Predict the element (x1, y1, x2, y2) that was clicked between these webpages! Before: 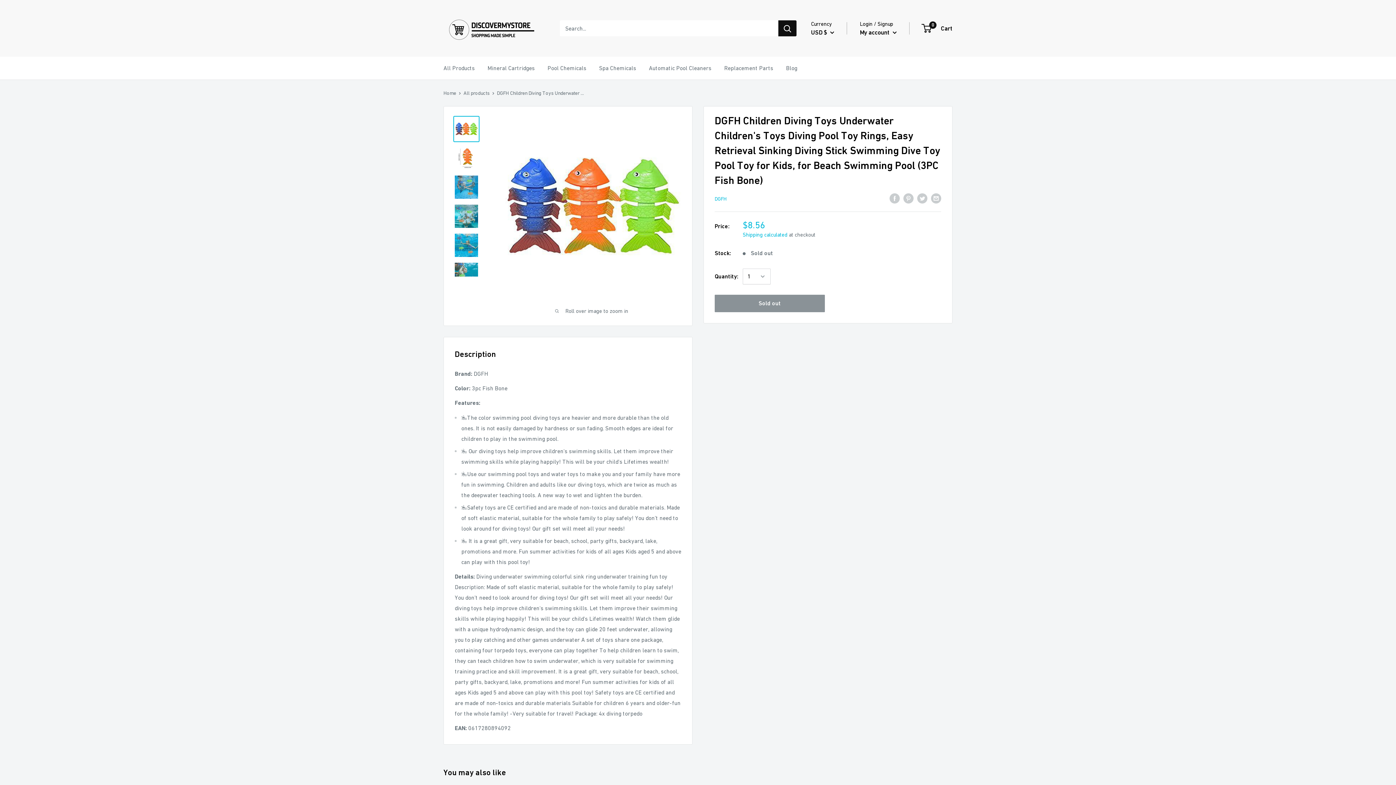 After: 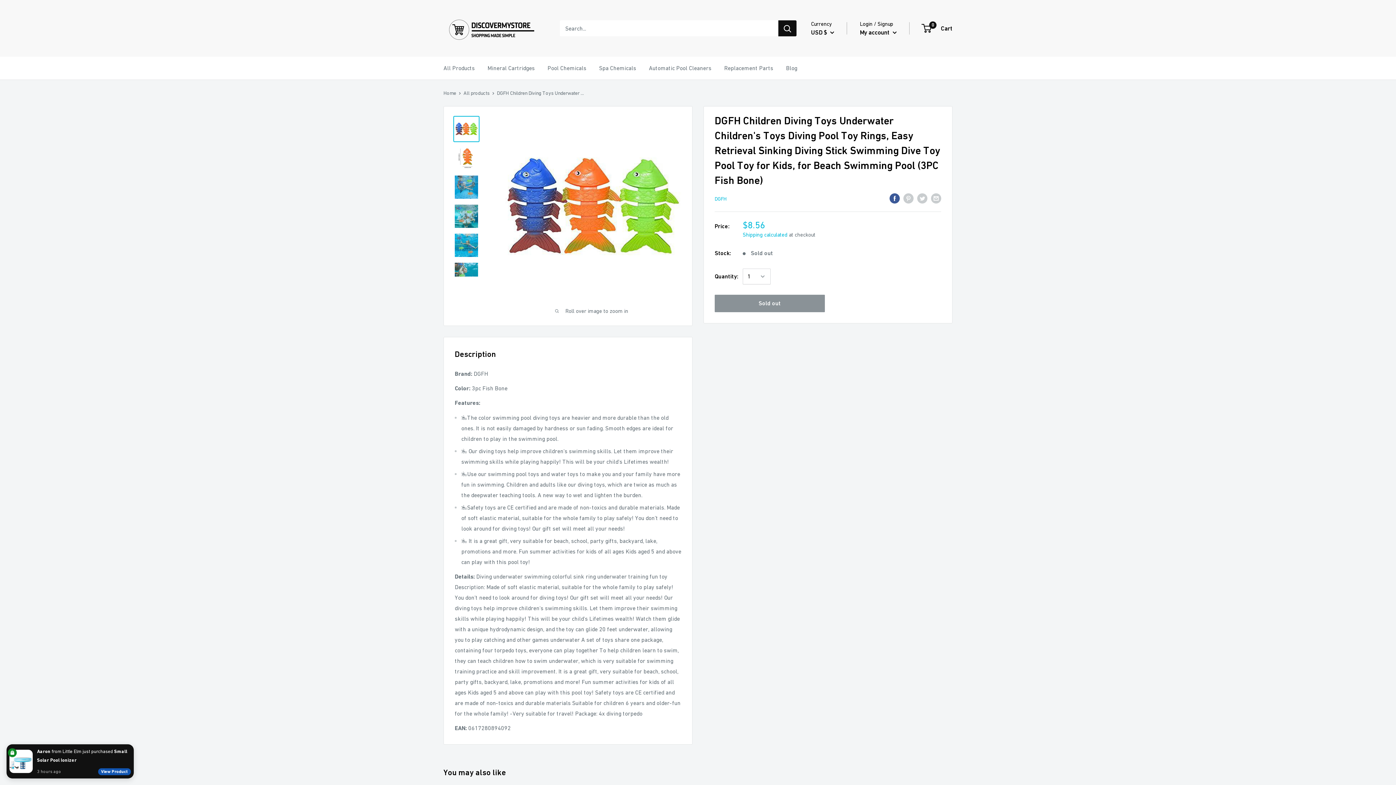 Action: label: Share on Facebook bbox: (889, 192, 900, 203)